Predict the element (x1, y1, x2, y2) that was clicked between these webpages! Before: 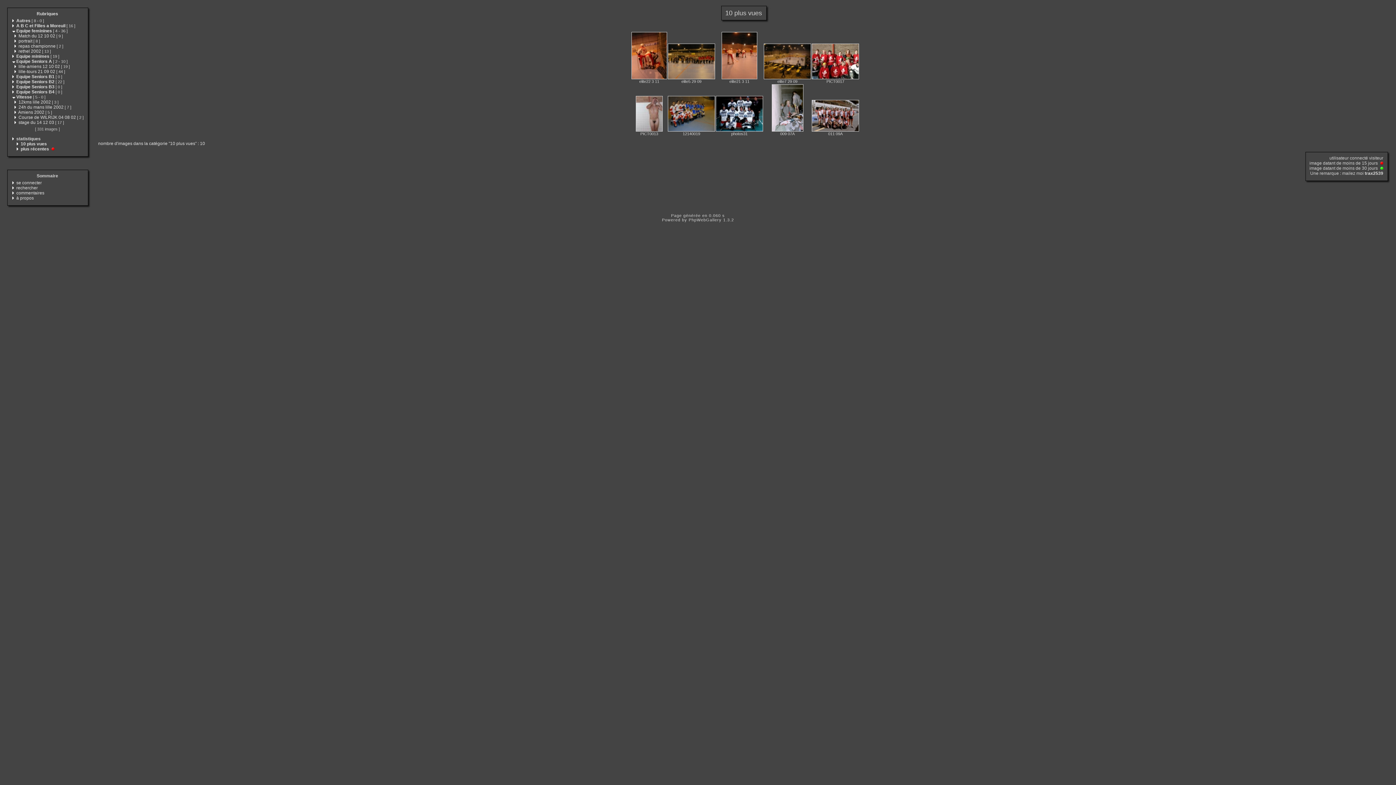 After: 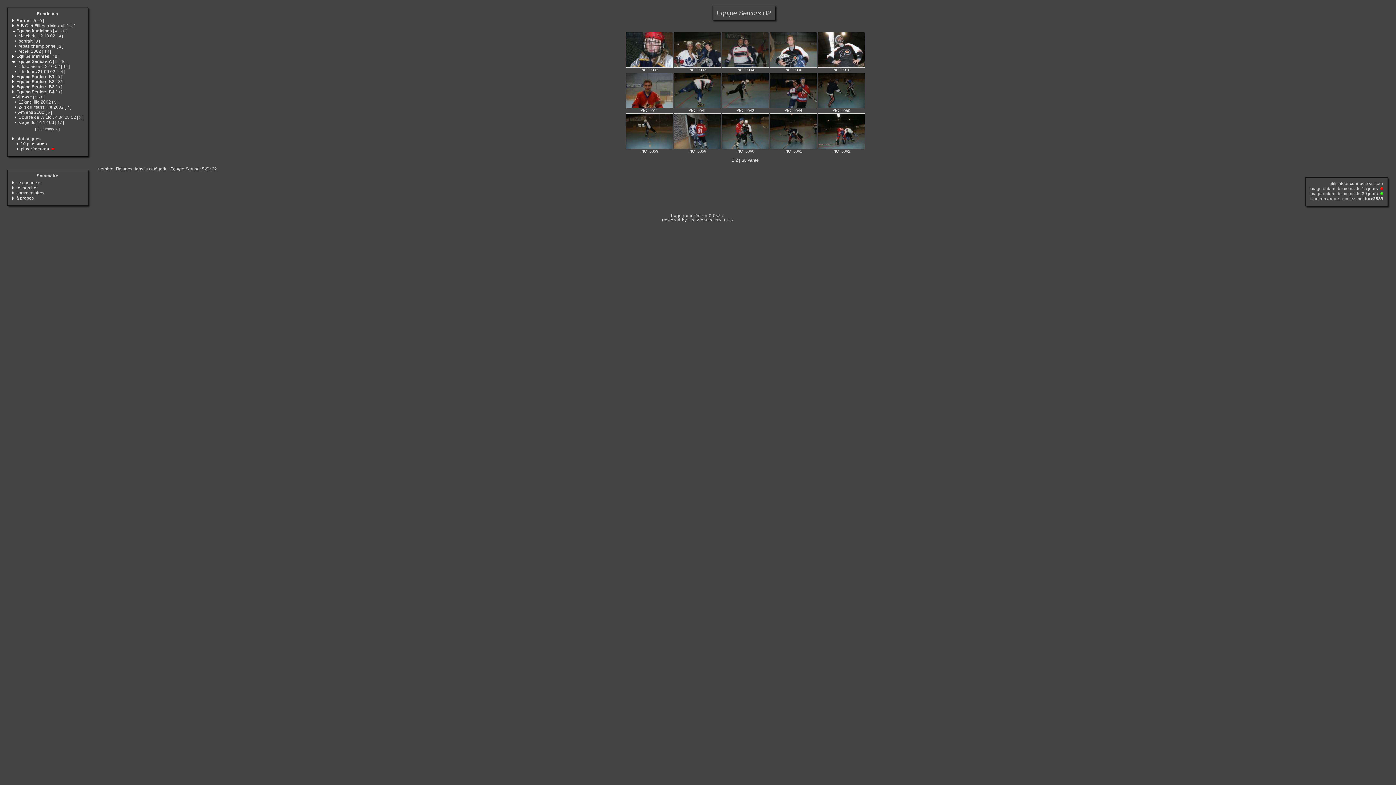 Action: label: Equipe Seniors B2 [ 22 ] bbox: (16, 79, 64, 84)